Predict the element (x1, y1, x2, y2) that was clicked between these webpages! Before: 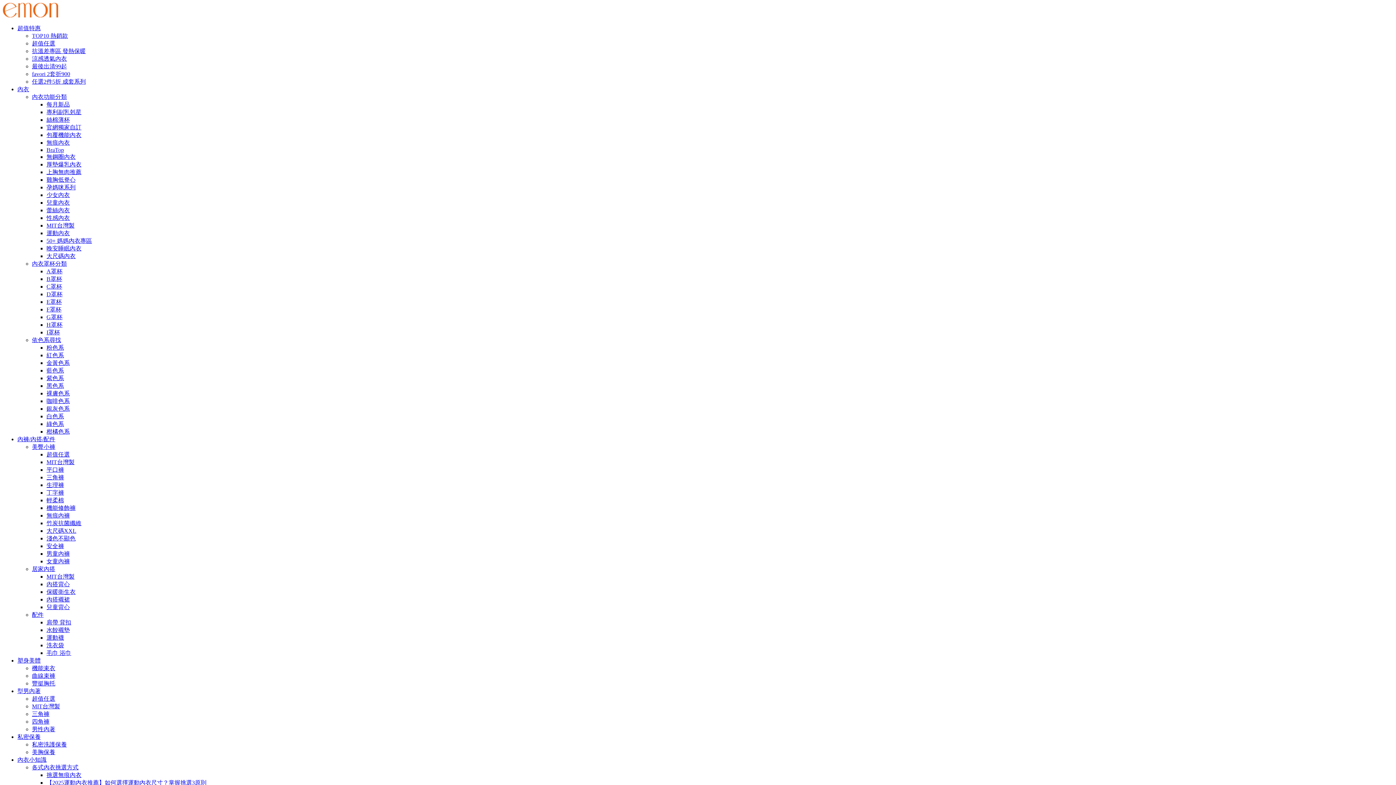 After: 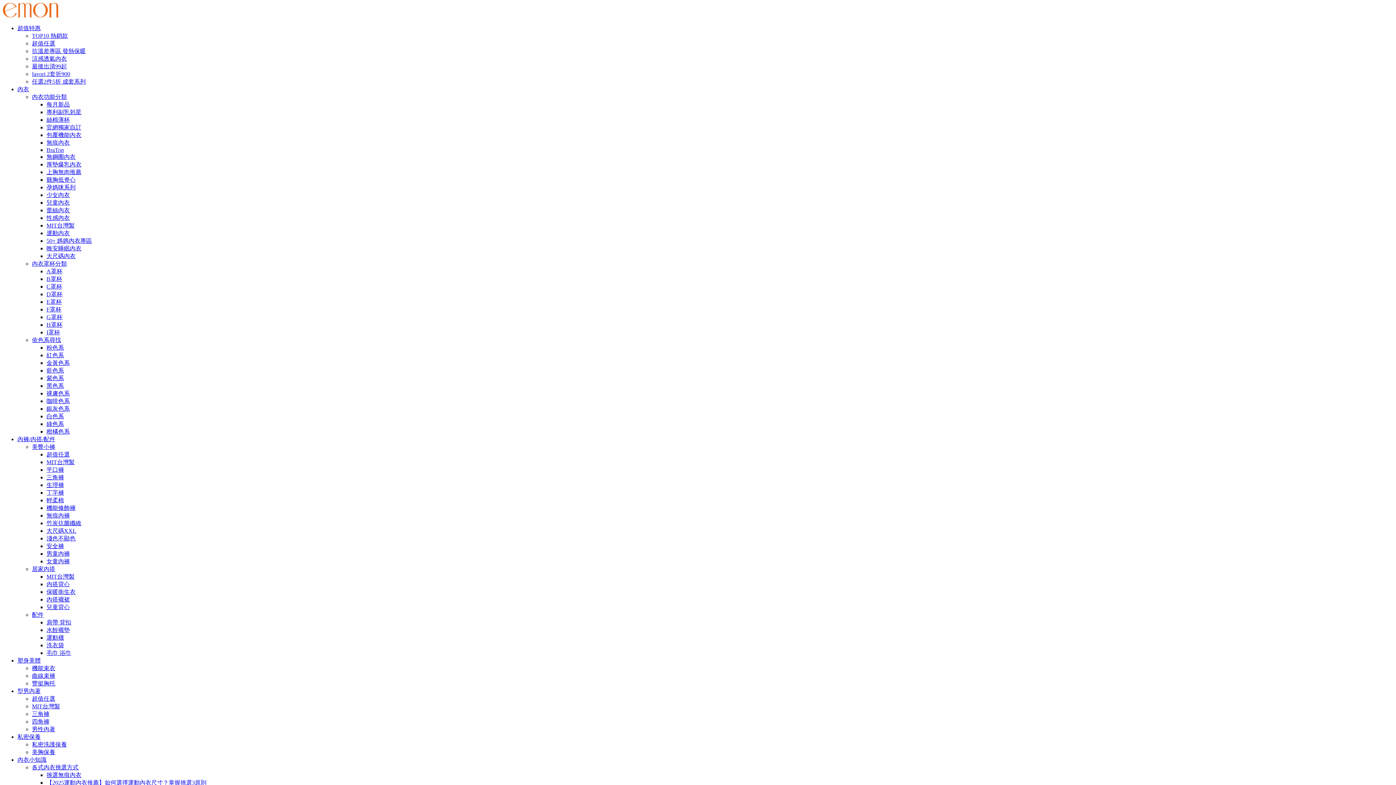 Action: label: 毛巾 浴巾 bbox: (46, 650, 71, 656)